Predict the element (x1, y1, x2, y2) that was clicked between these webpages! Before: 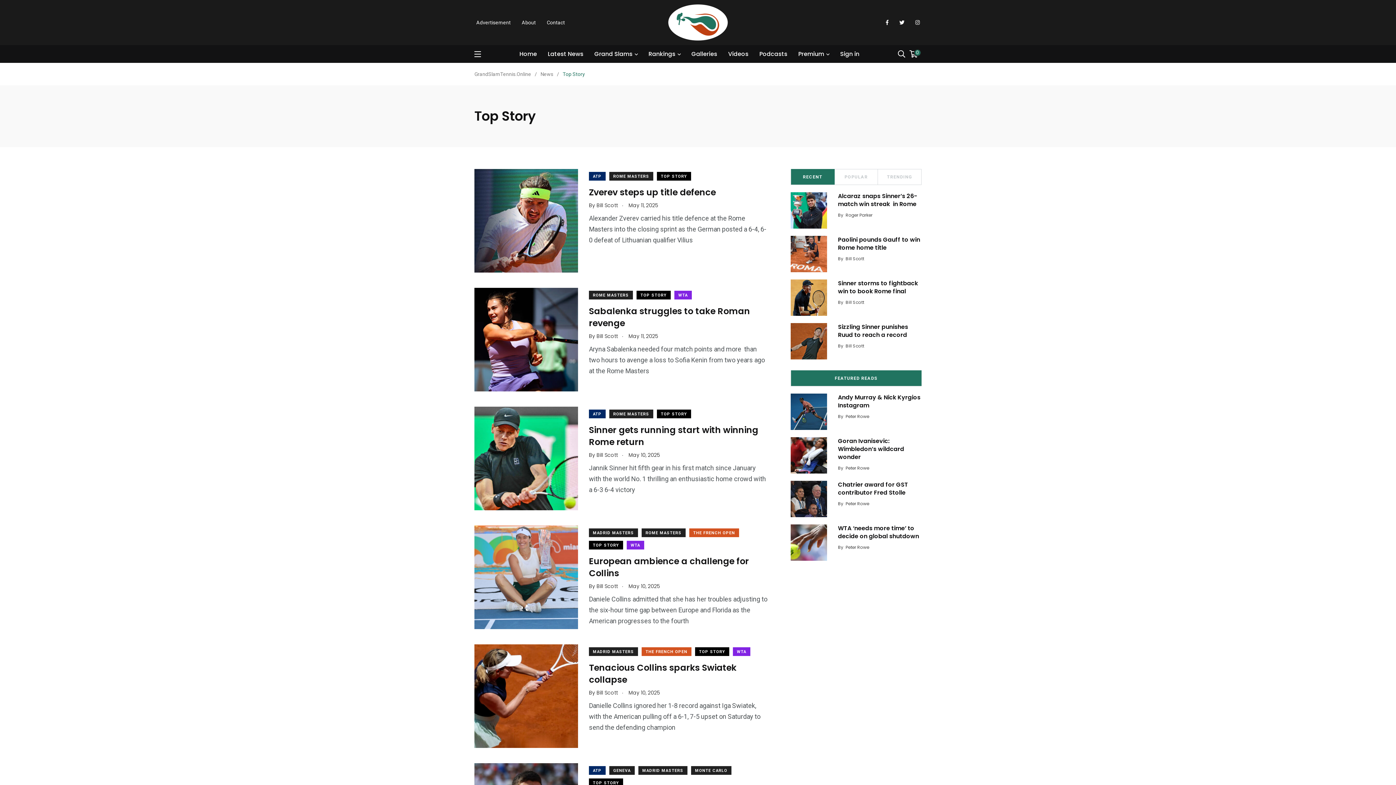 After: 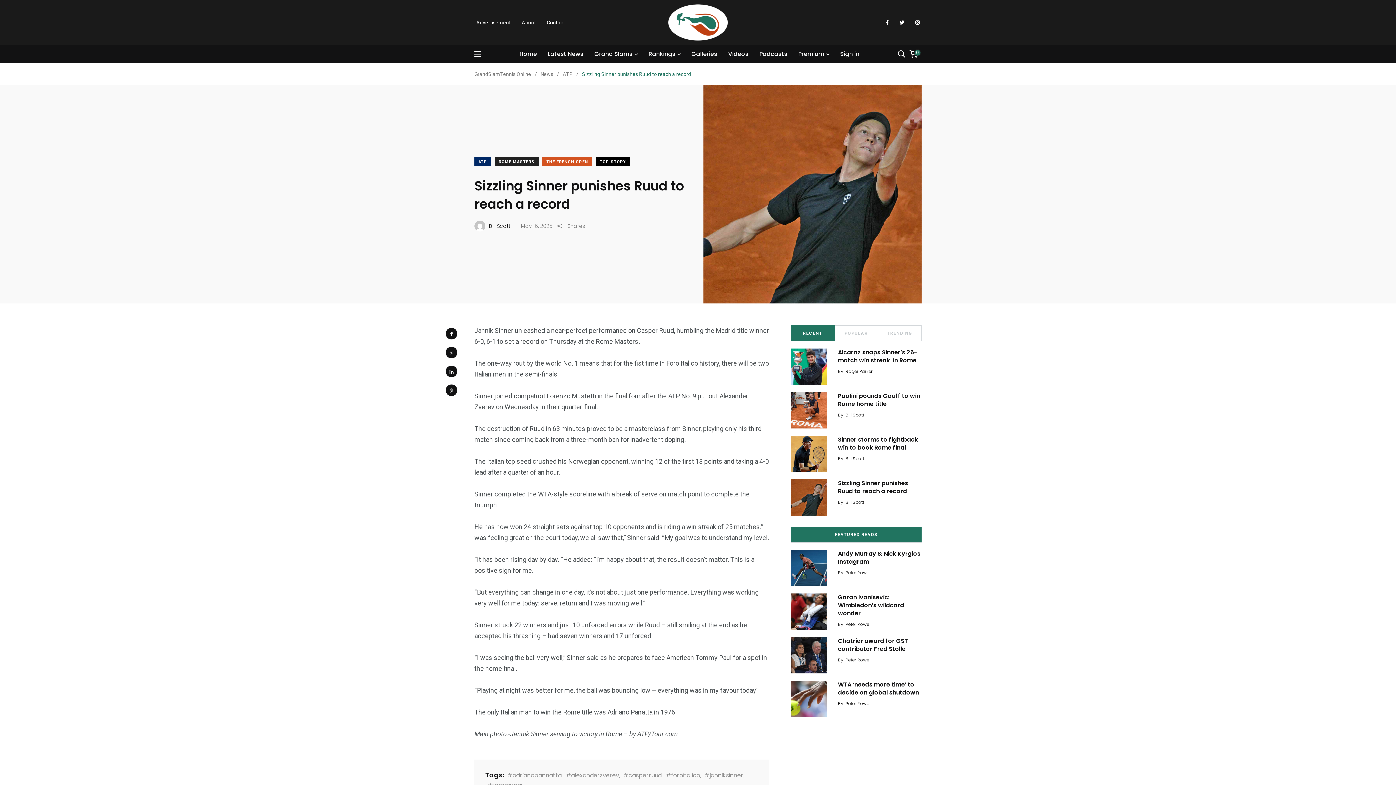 Action: bbox: (838, 322, 908, 339) label: Sizzling Sinner punishes Ruud to reach a record